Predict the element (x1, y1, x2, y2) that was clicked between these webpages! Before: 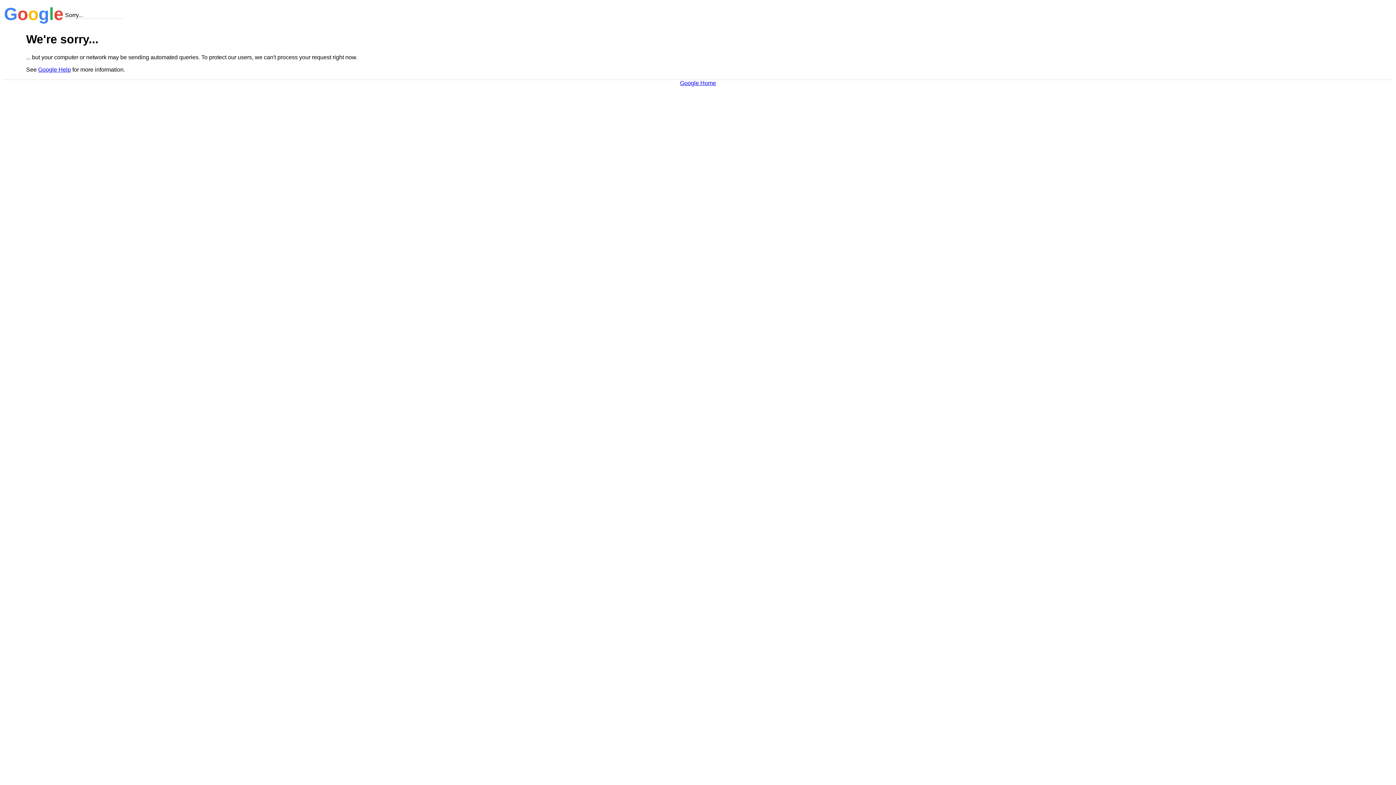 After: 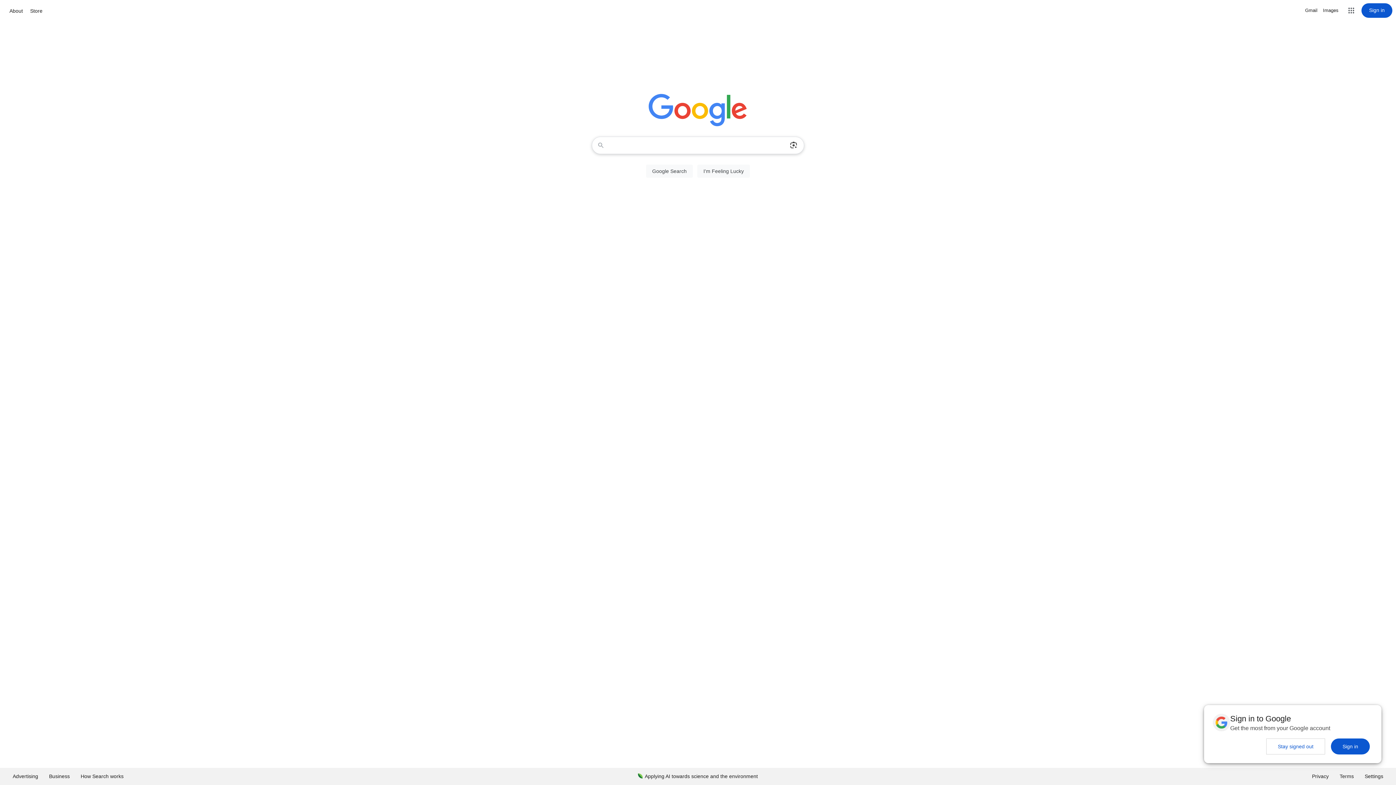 Action: bbox: (680, 79, 716, 86) label: Google Home